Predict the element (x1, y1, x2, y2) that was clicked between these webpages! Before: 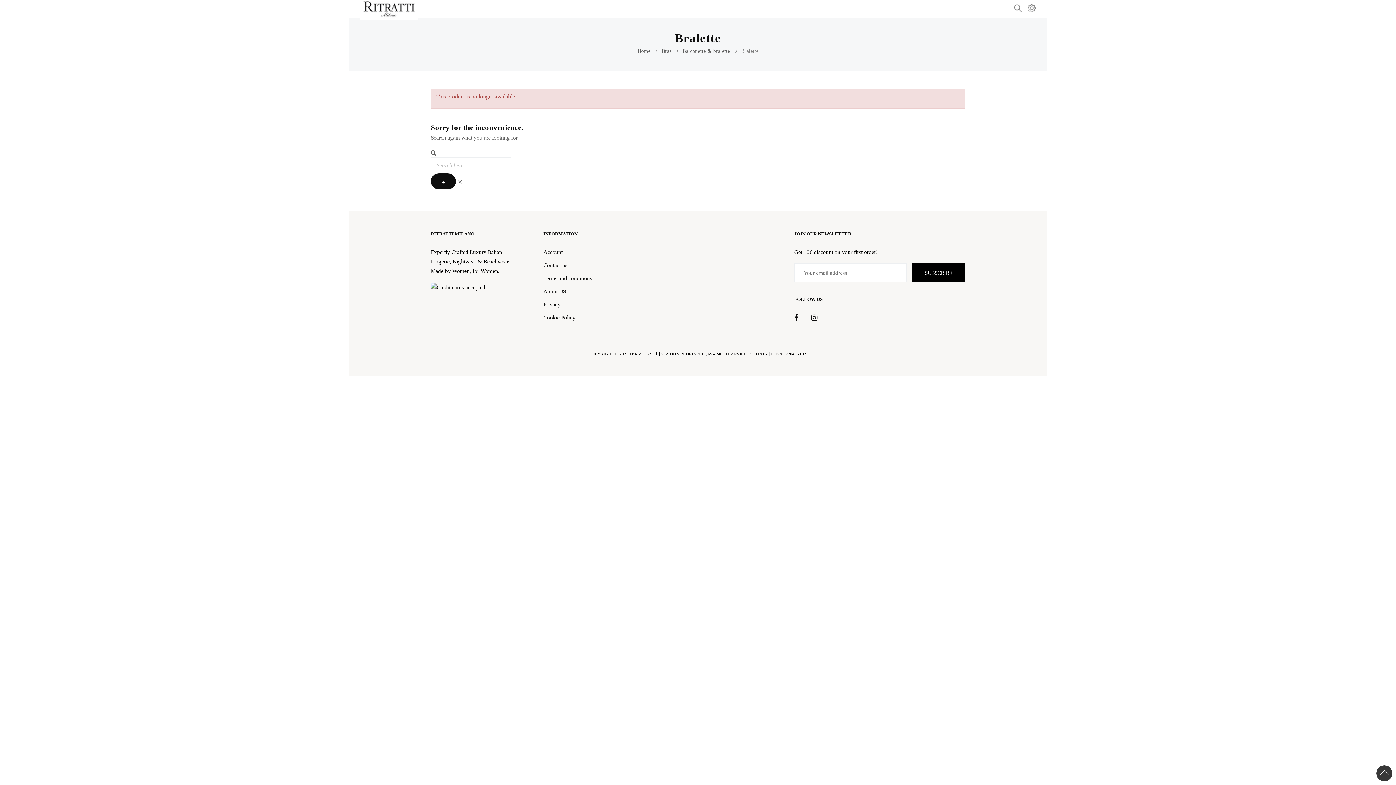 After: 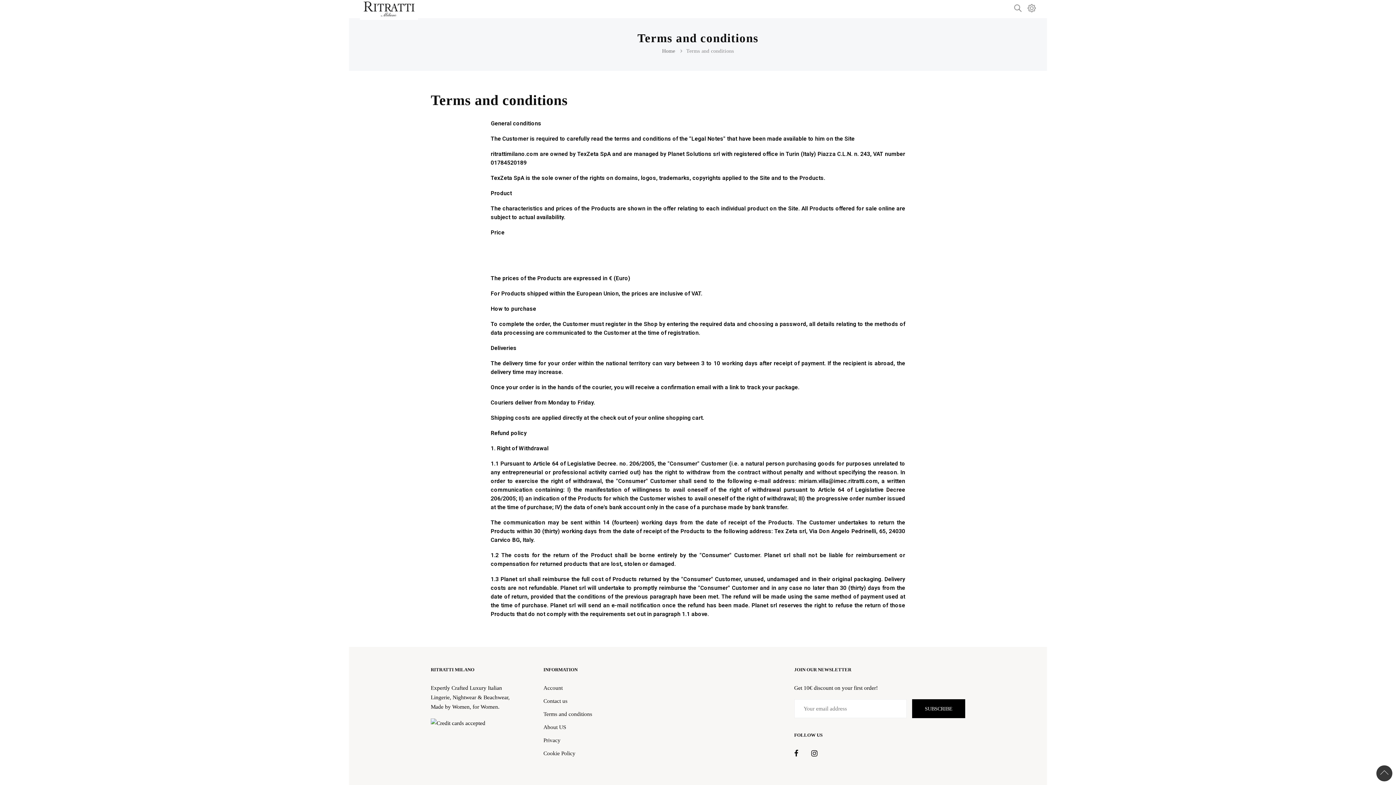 Action: bbox: (543, 275, 592, 281) label: Terms and conditions